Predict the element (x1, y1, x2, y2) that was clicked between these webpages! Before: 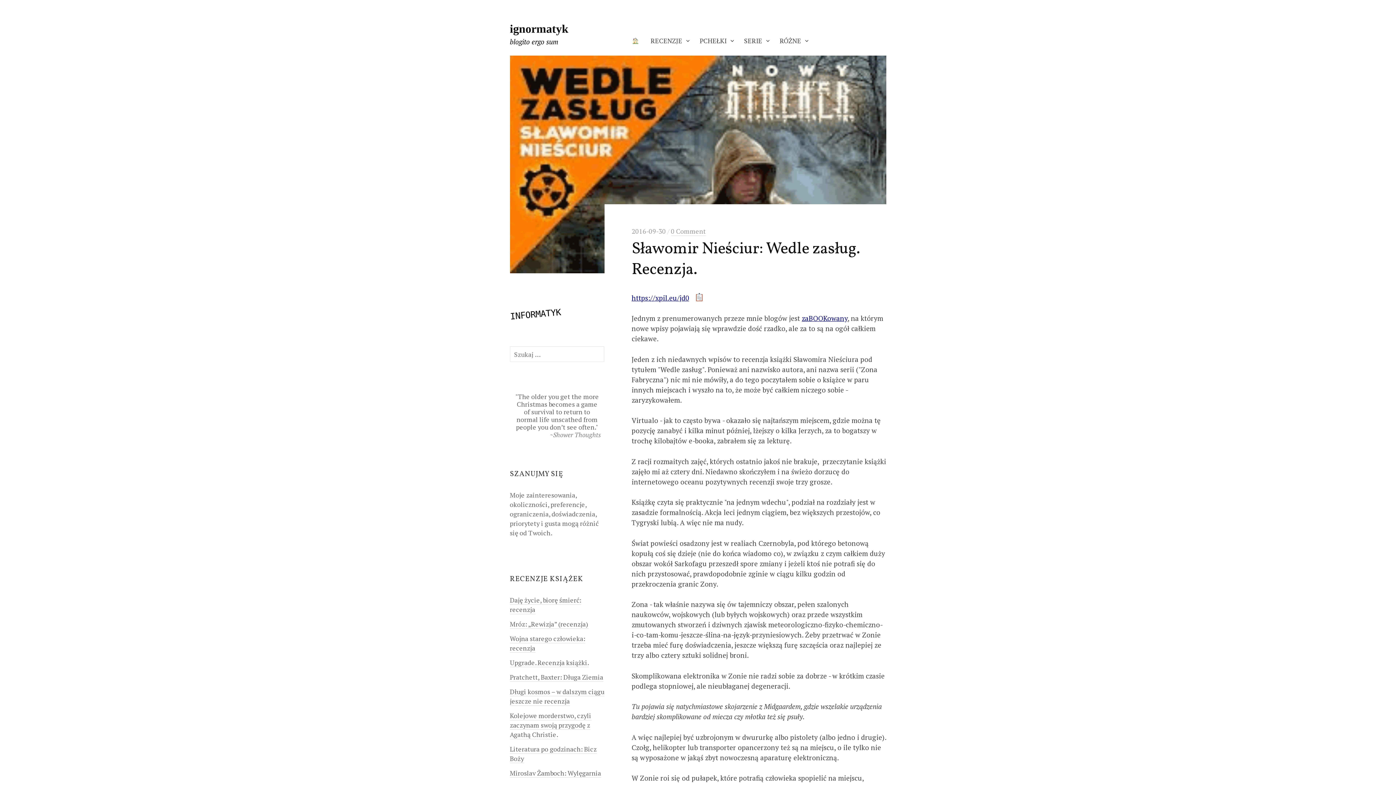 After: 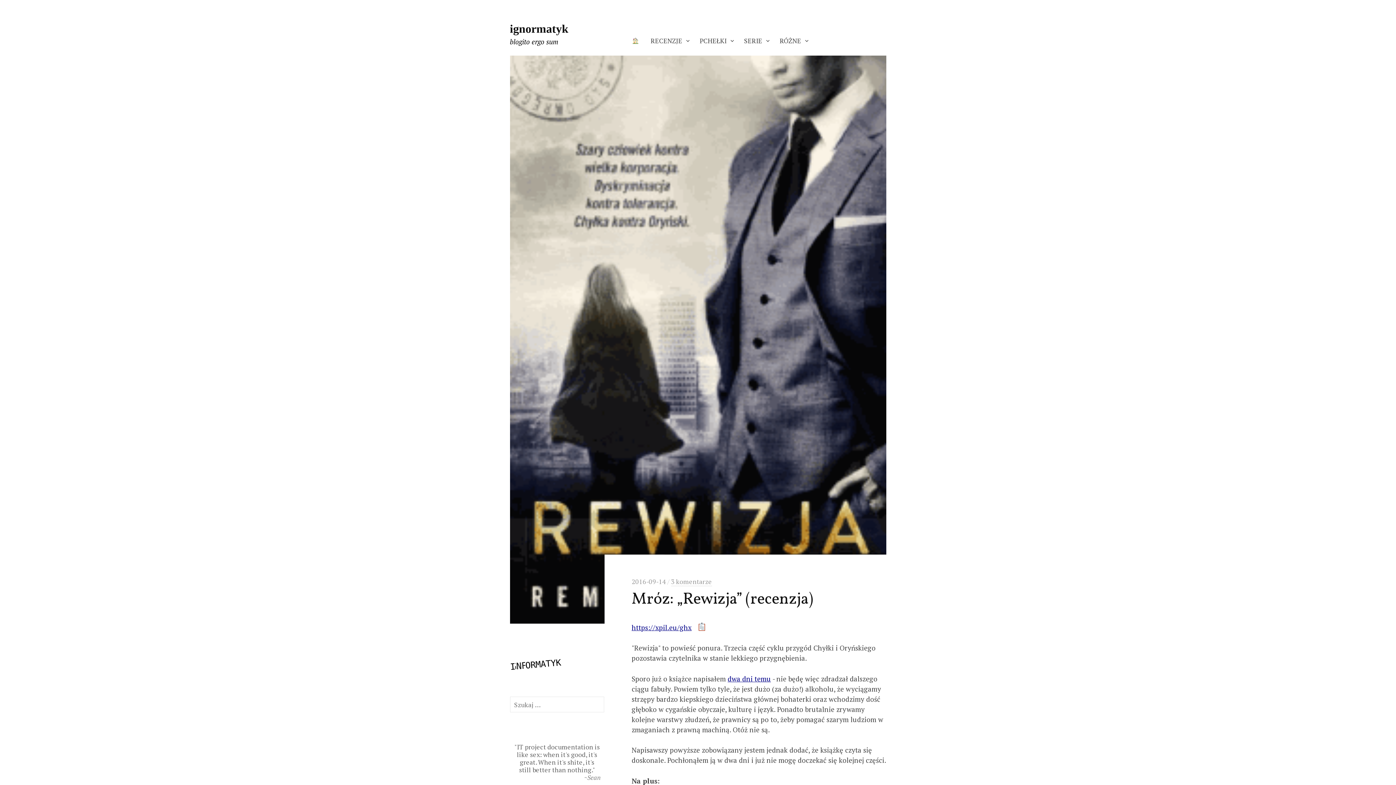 Action: bbox: (510, 620, 588, 629) label: Mróz: „Rewizja” (recenzja)